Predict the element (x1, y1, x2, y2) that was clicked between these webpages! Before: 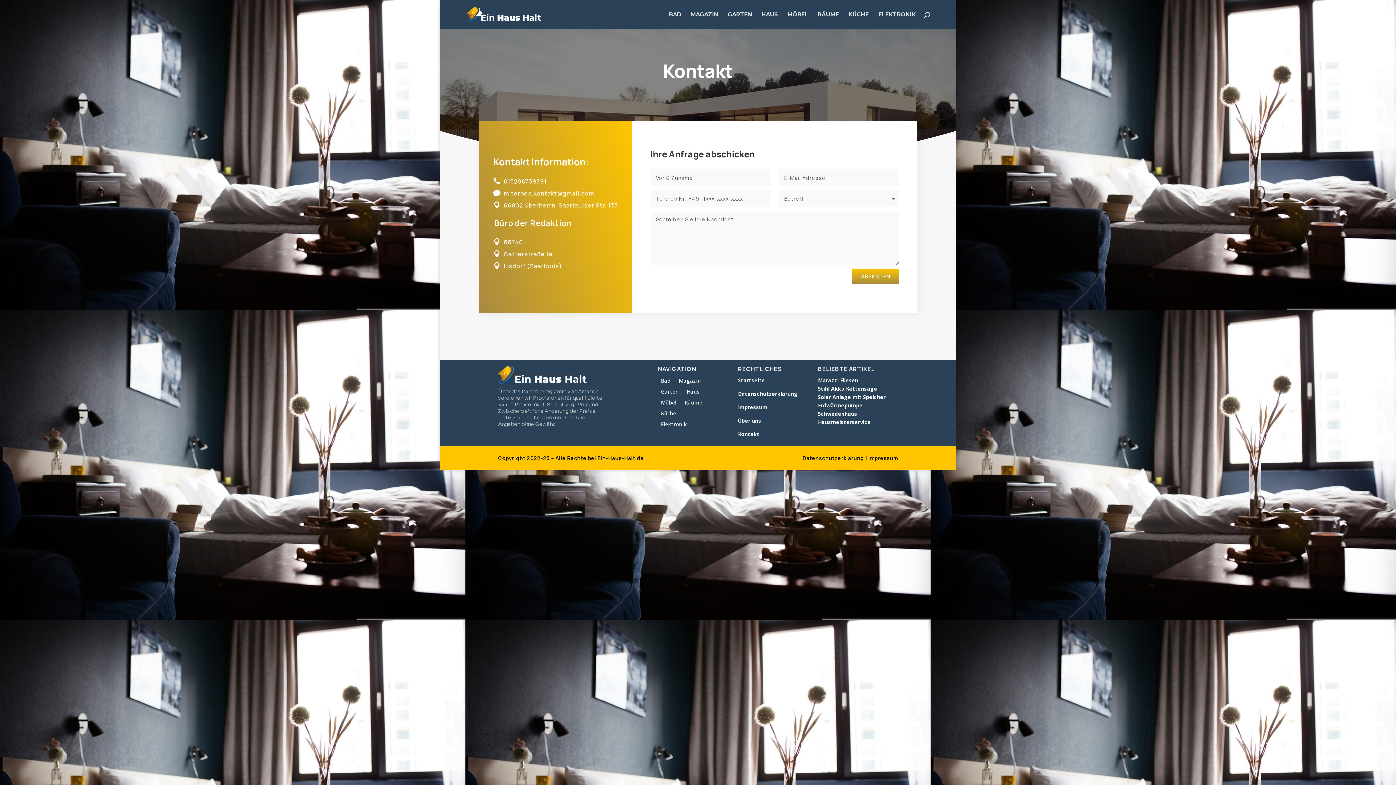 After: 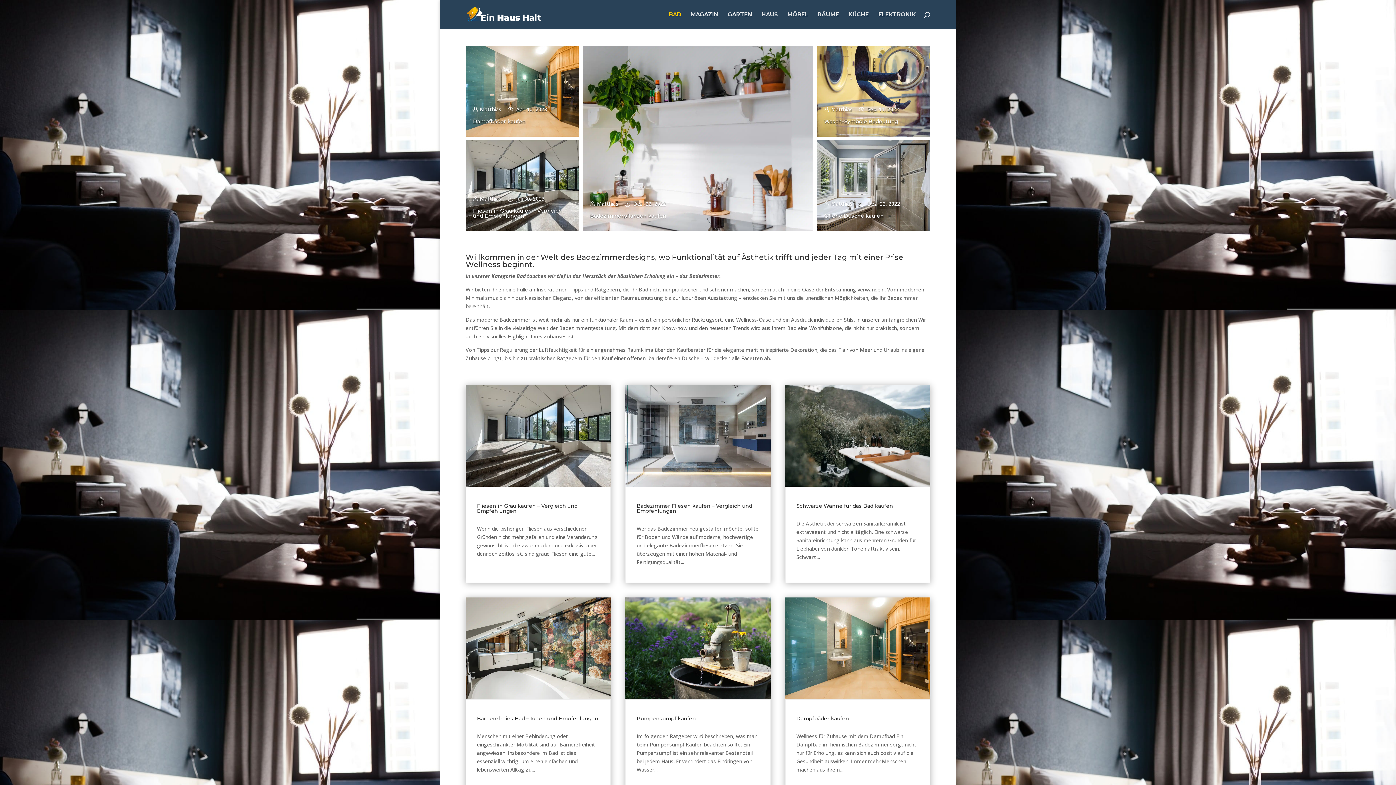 Action: label: Bad bbox: (661, 378, 670, 386)